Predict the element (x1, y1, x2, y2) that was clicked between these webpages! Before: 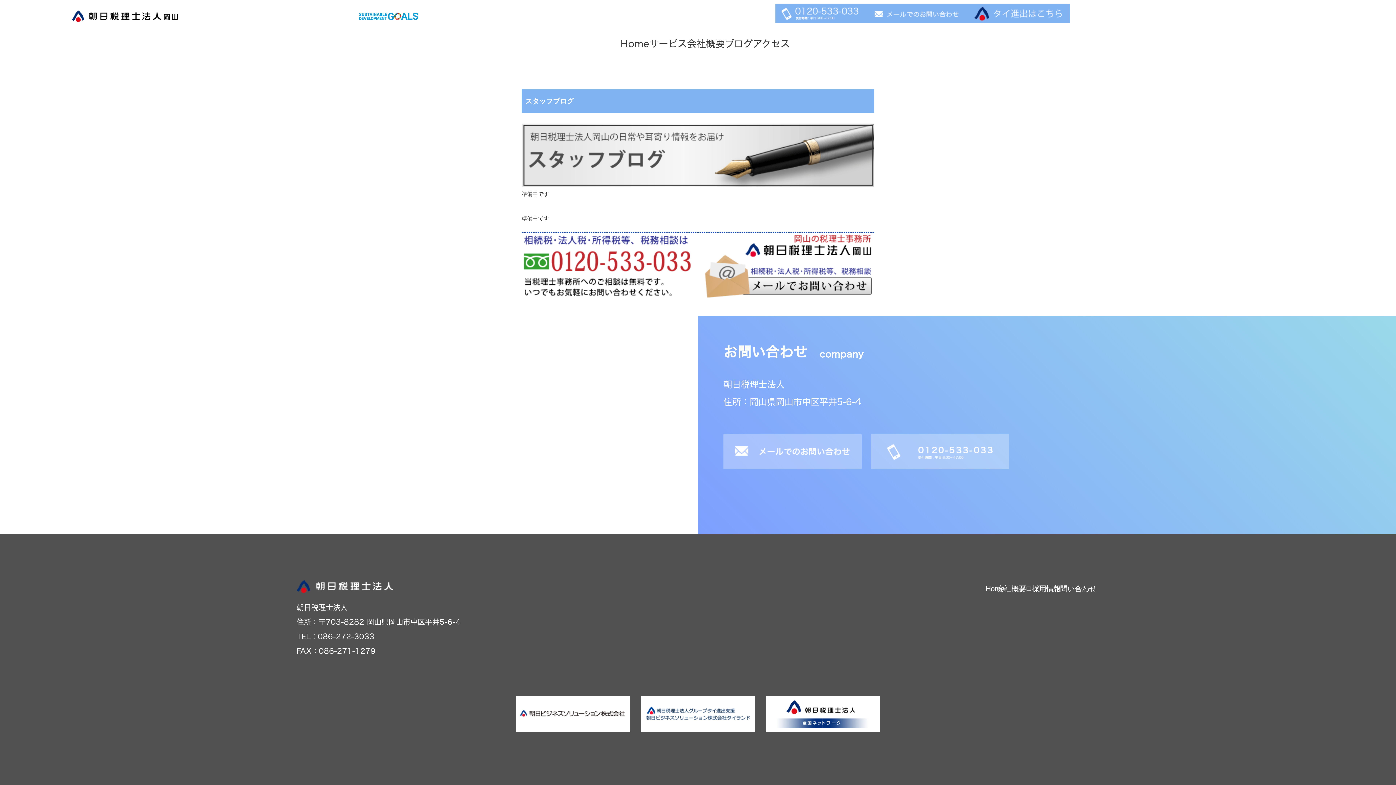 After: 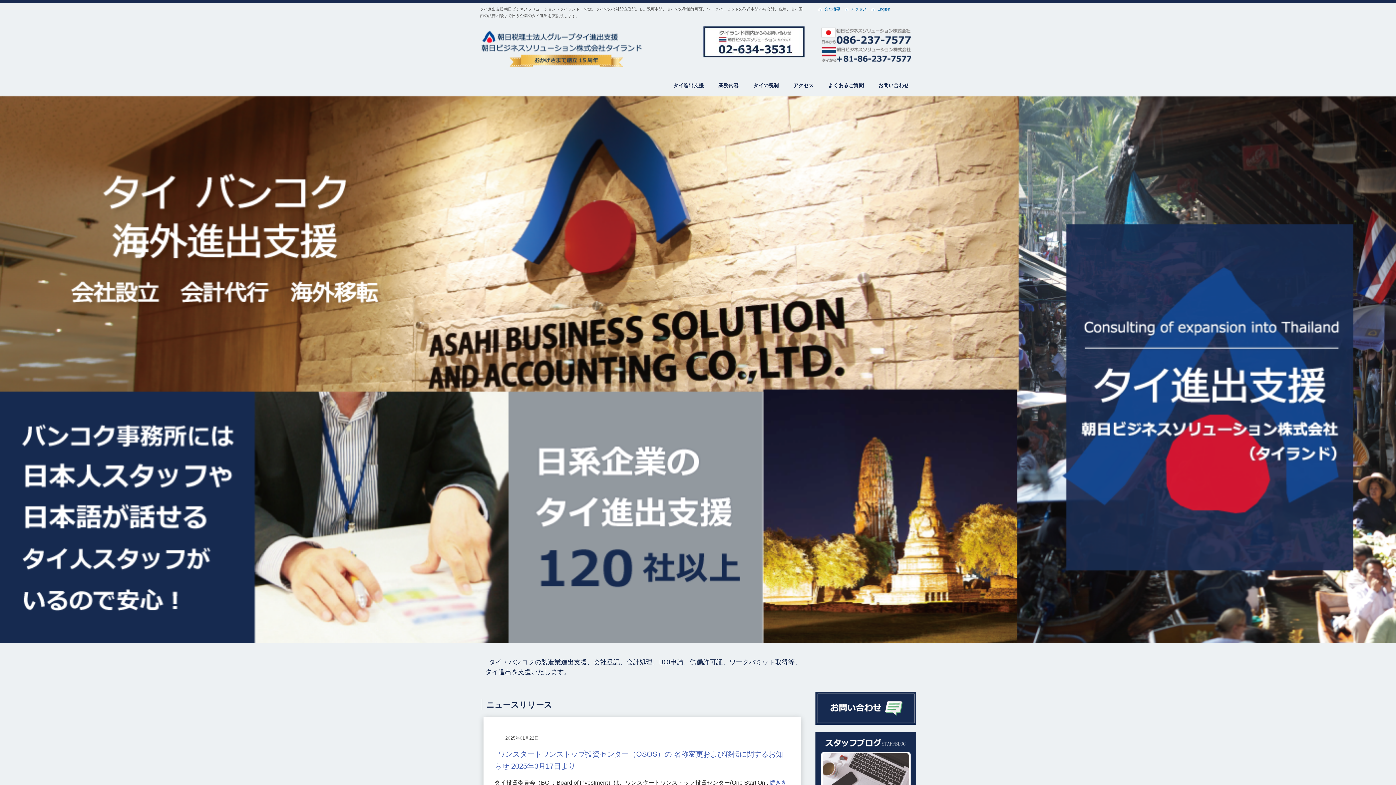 Action: bbox: (968, 9, 1070, 17)